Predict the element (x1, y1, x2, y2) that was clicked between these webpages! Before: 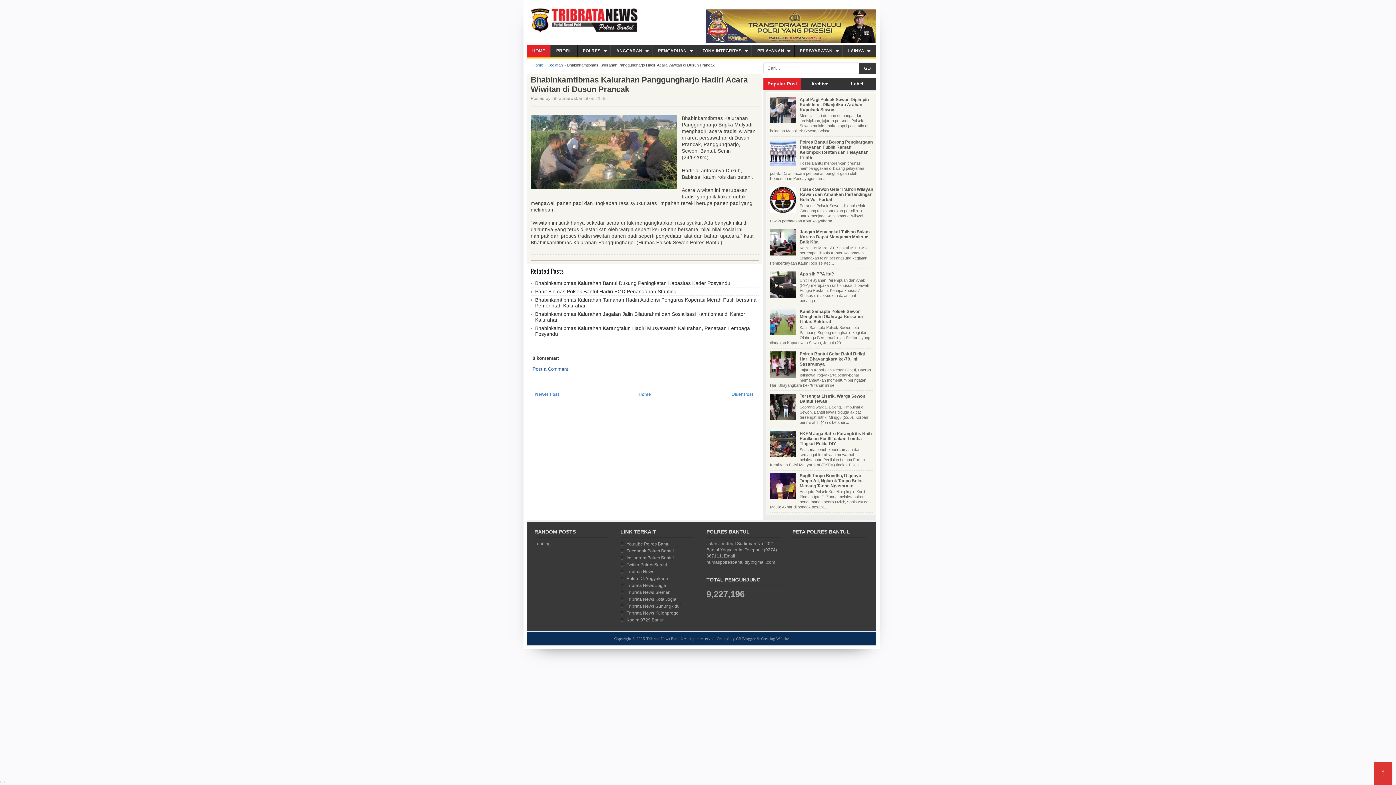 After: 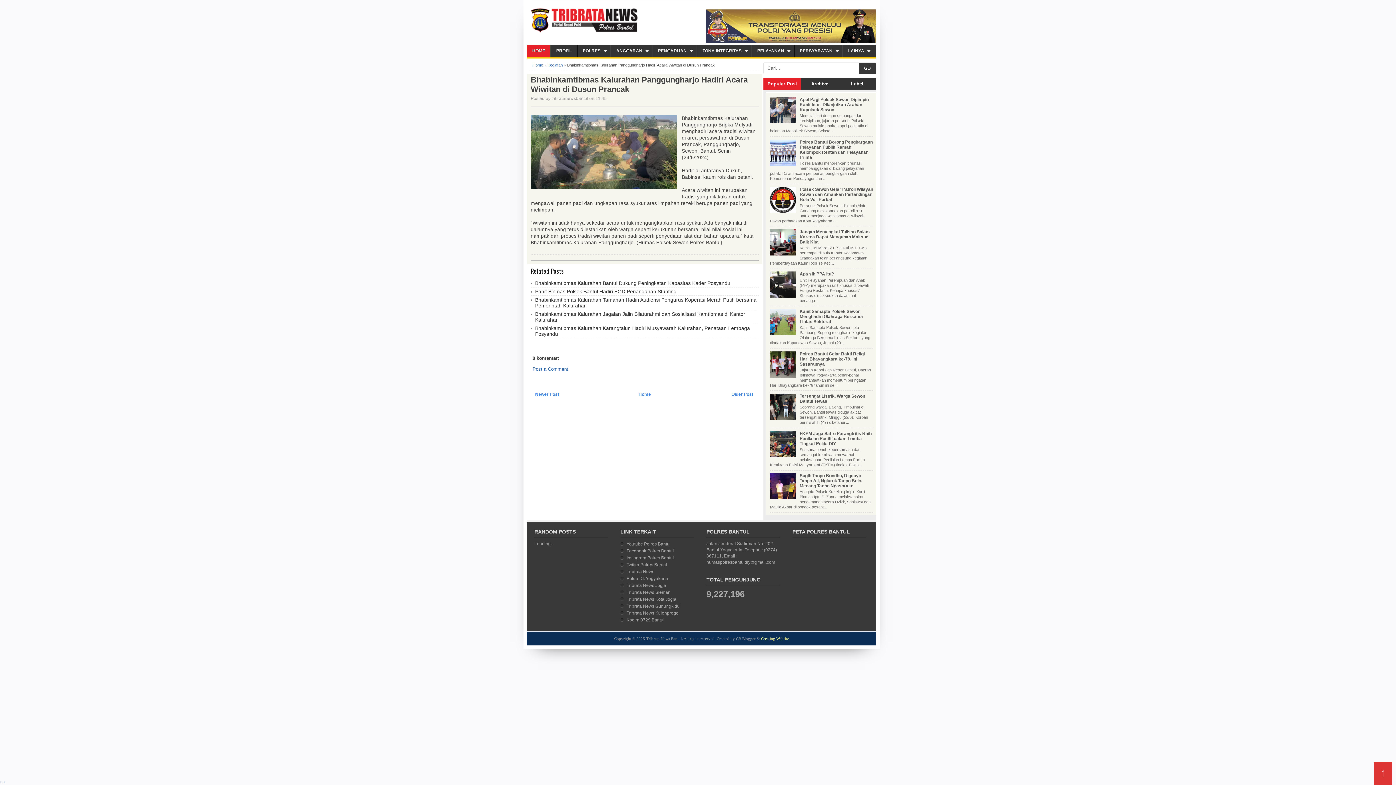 Action: bbox: (761, 636, 789, 641) label: Creating Website